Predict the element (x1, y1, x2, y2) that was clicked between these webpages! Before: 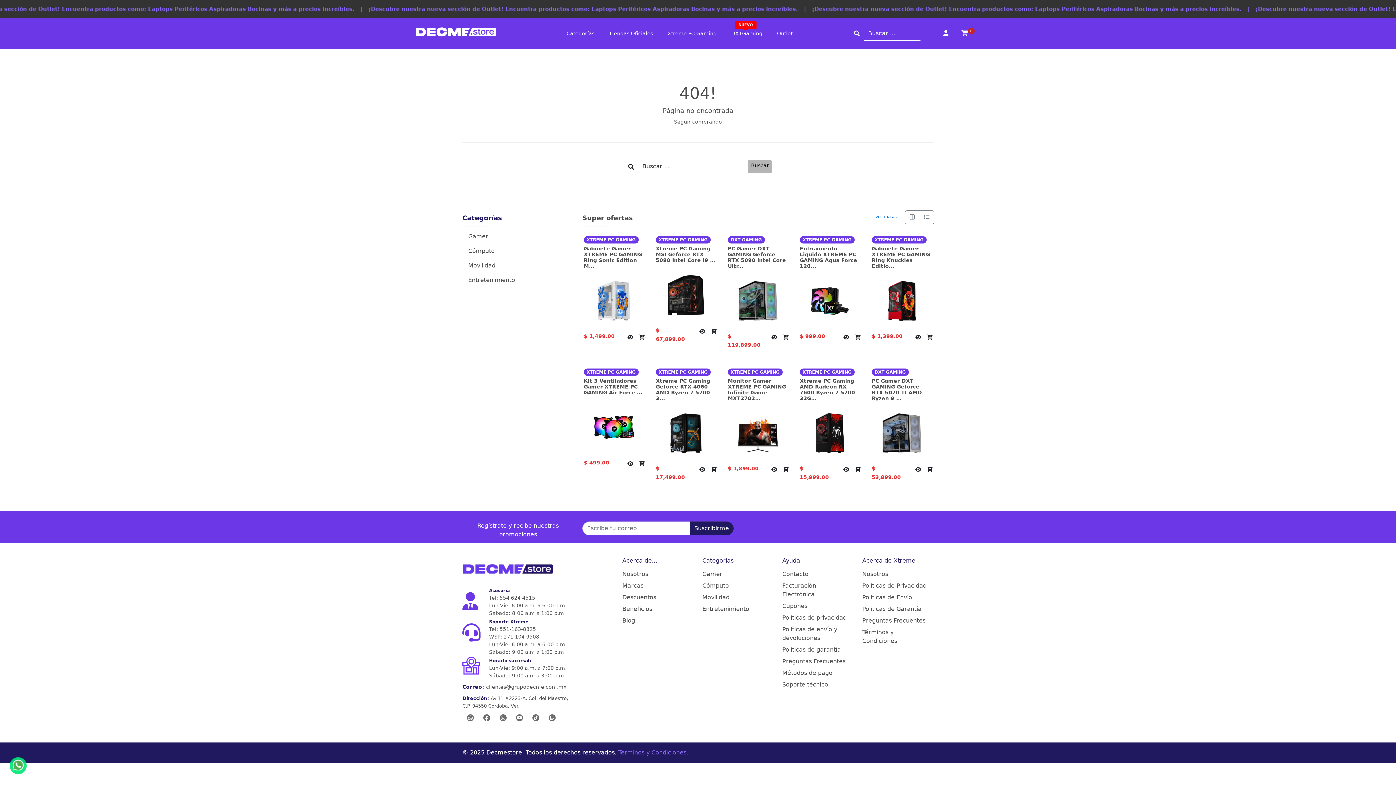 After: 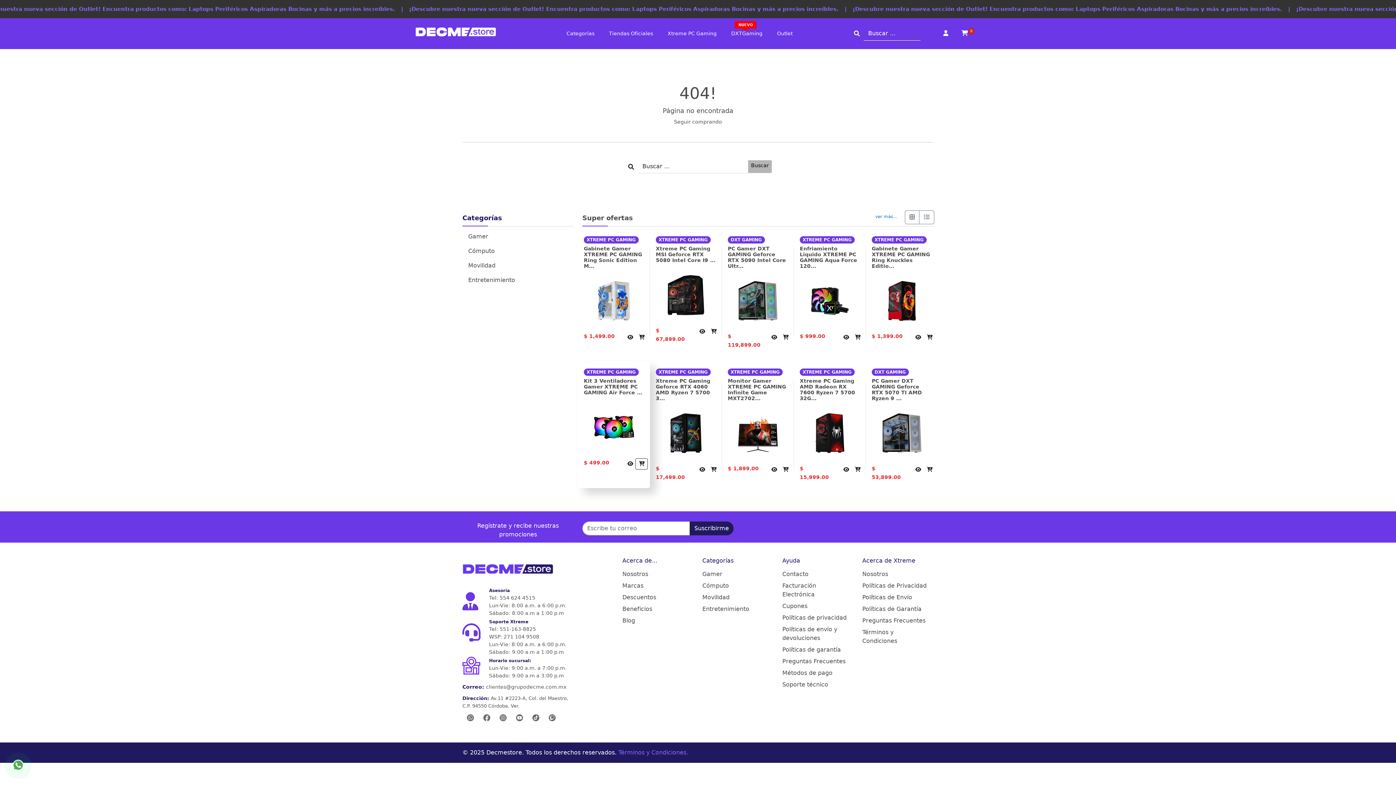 Action: bbox: (635, 458, 648, 469)